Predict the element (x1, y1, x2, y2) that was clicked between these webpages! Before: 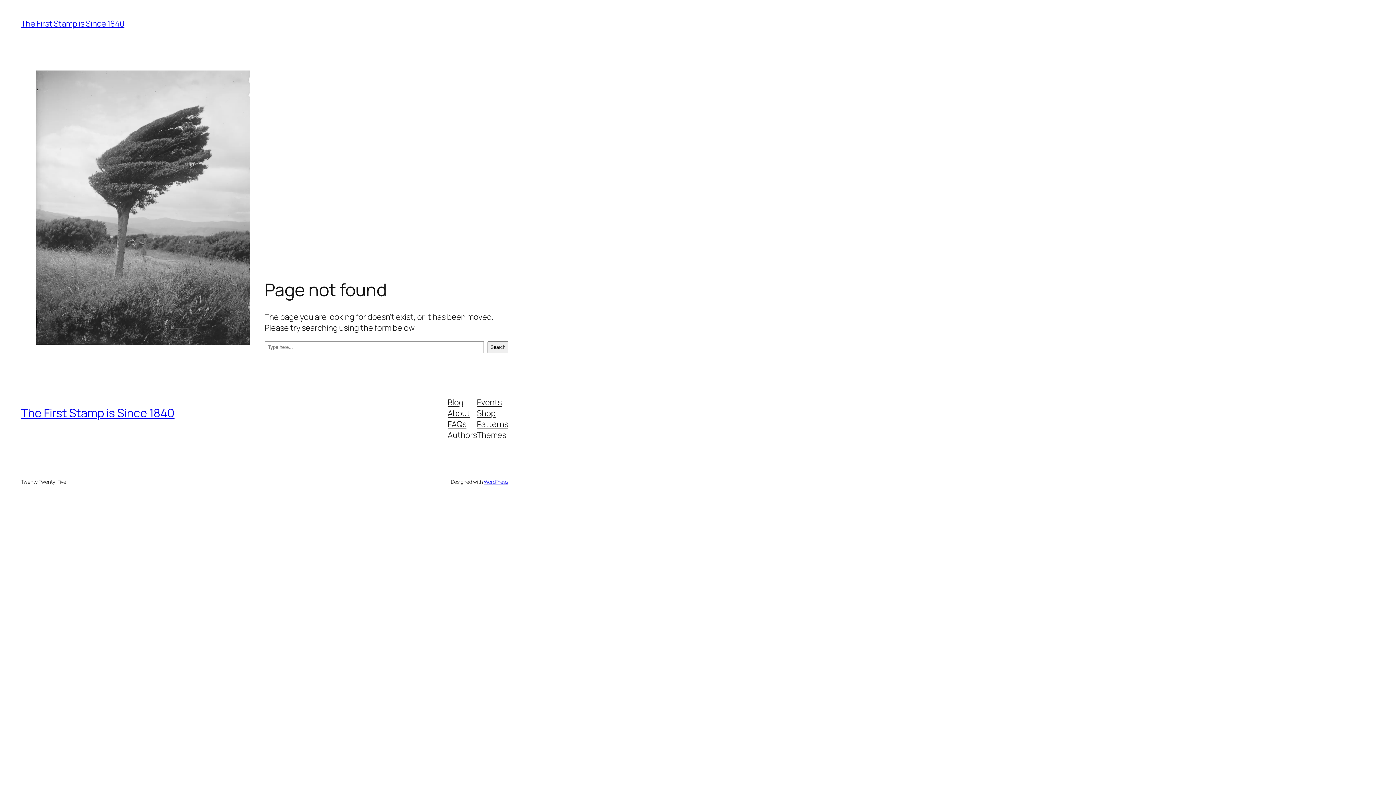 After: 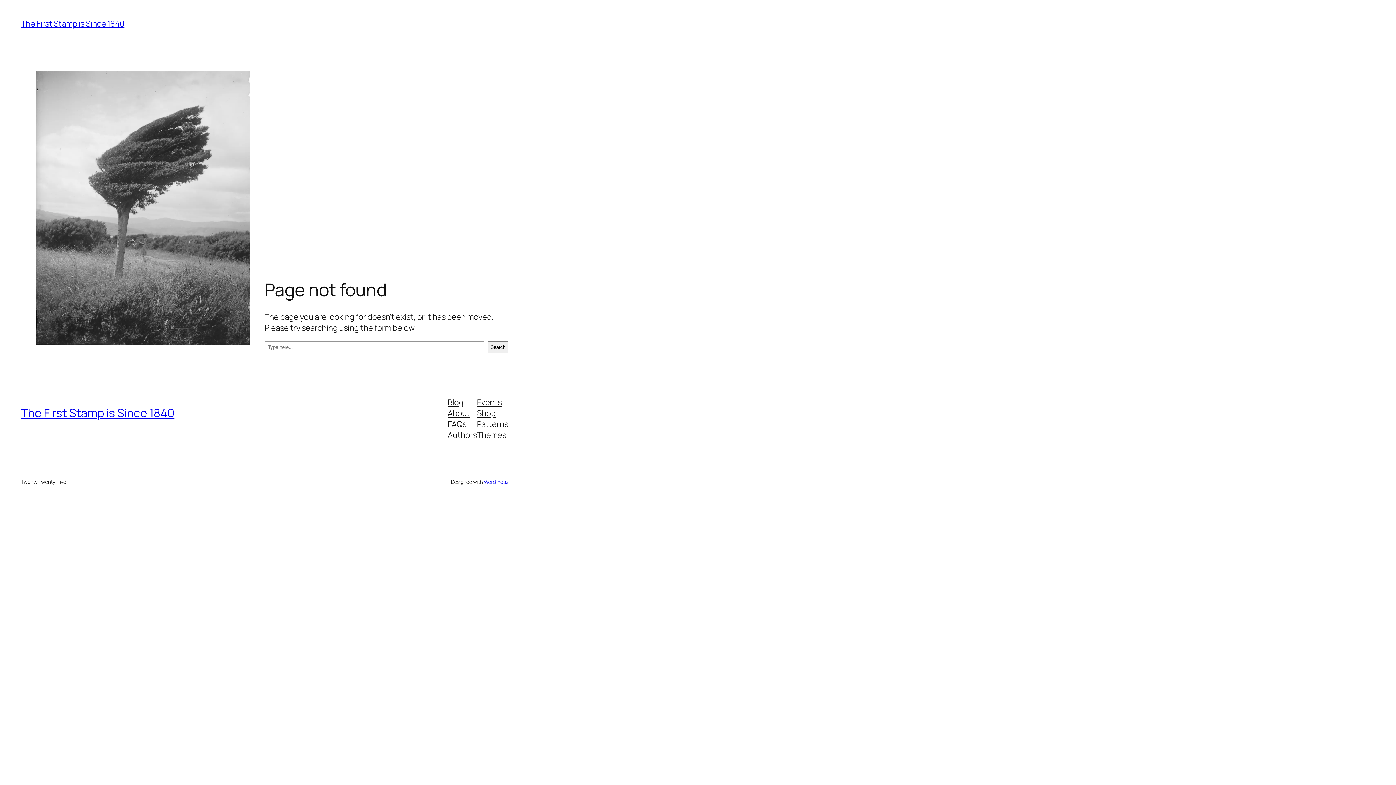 Action: bbox: (447, 396, 463, 407) label: Blog